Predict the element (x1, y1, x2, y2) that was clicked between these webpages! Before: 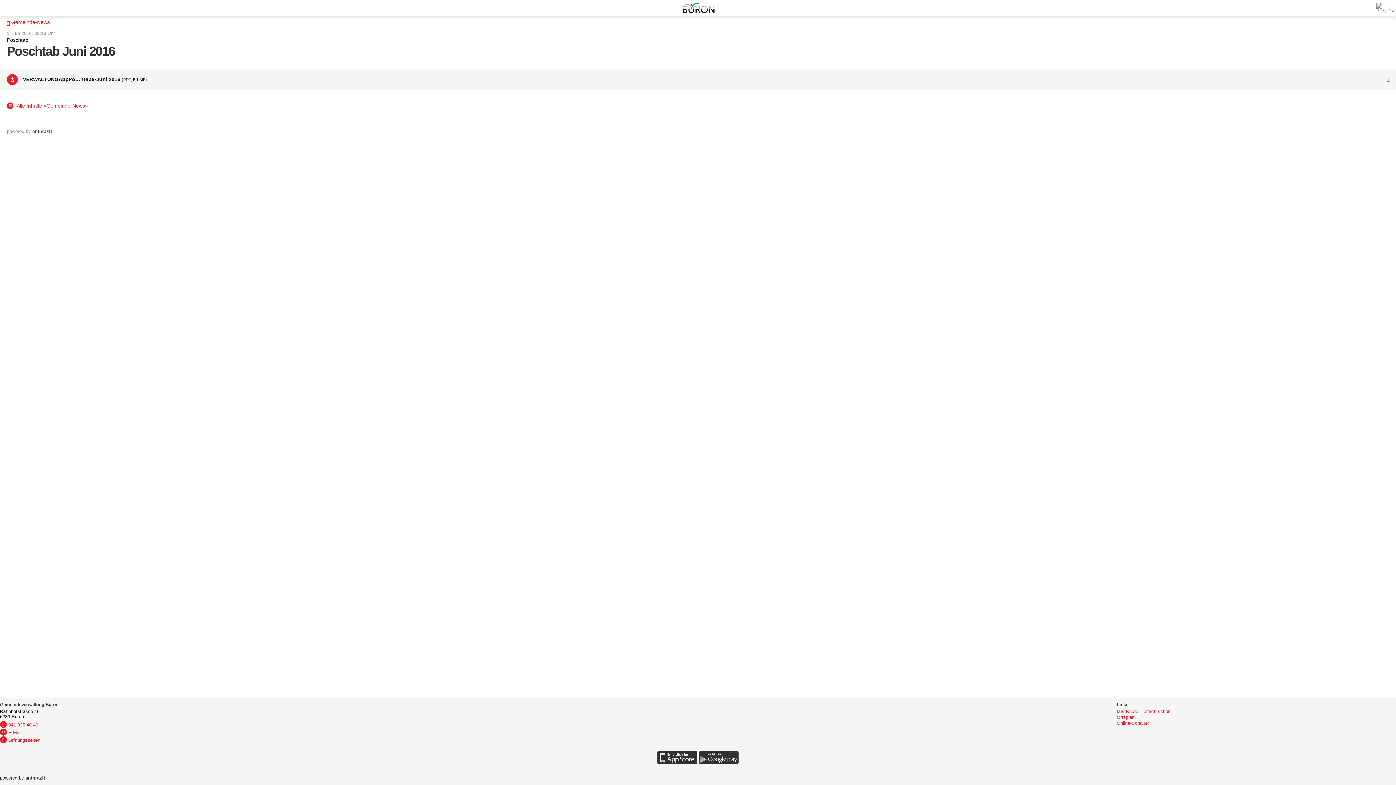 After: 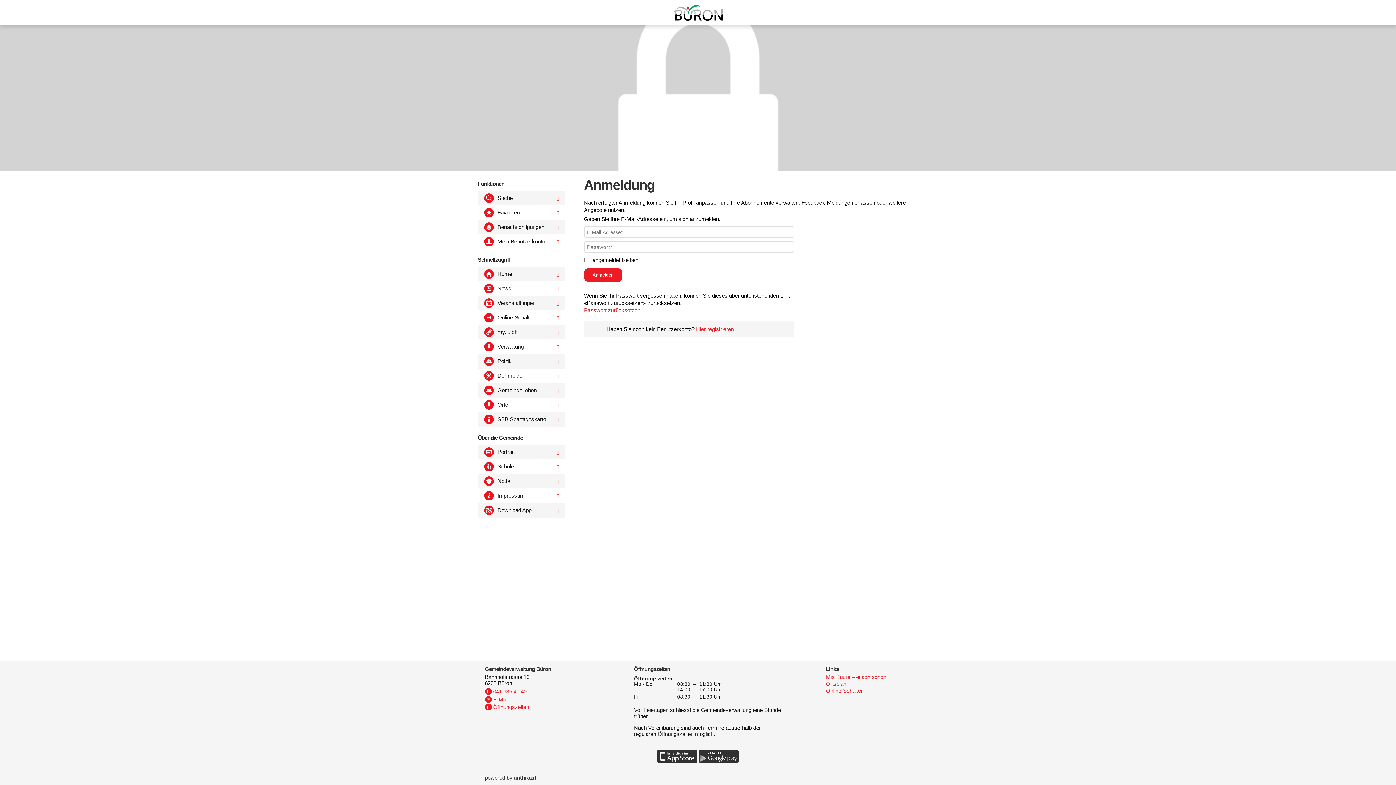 Action: bbox: (25, 128, 30, 134) label: by